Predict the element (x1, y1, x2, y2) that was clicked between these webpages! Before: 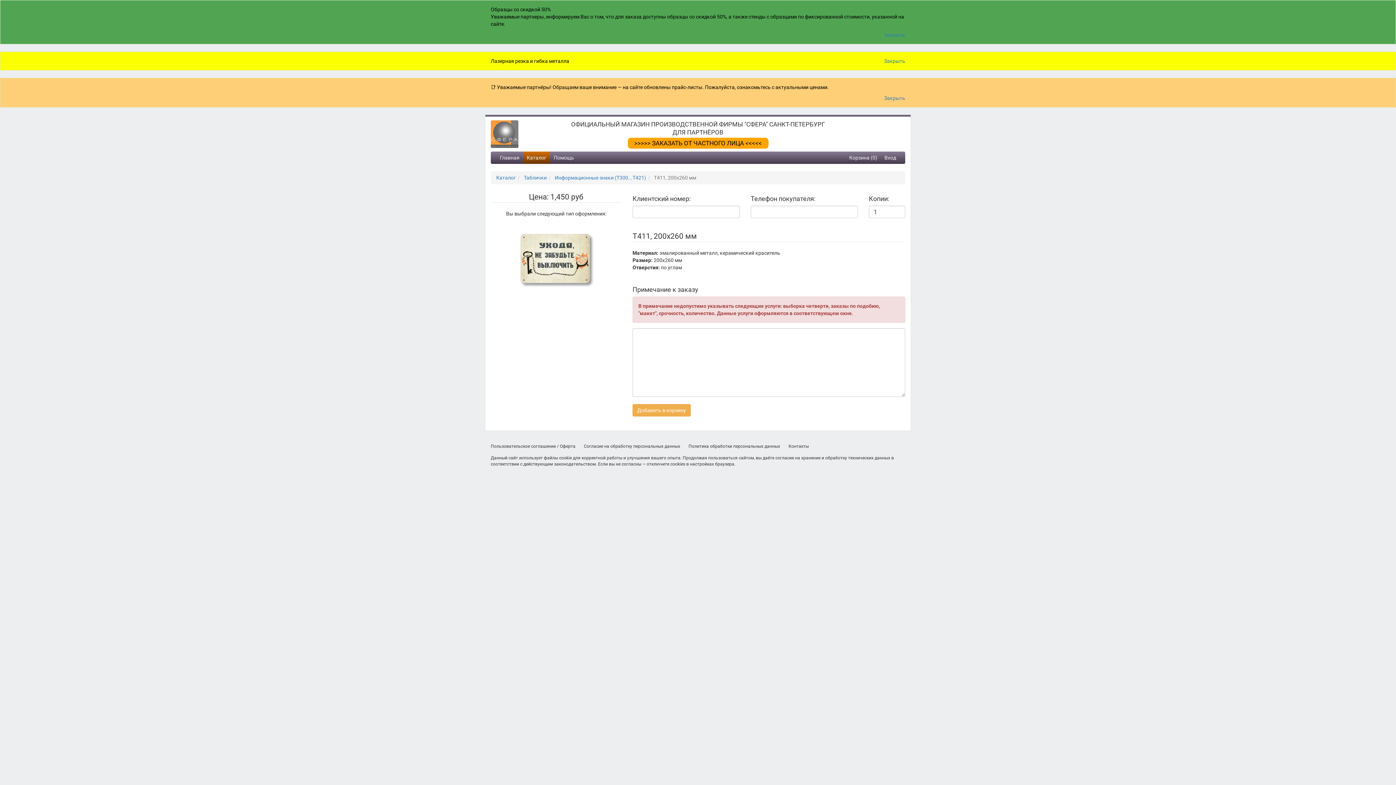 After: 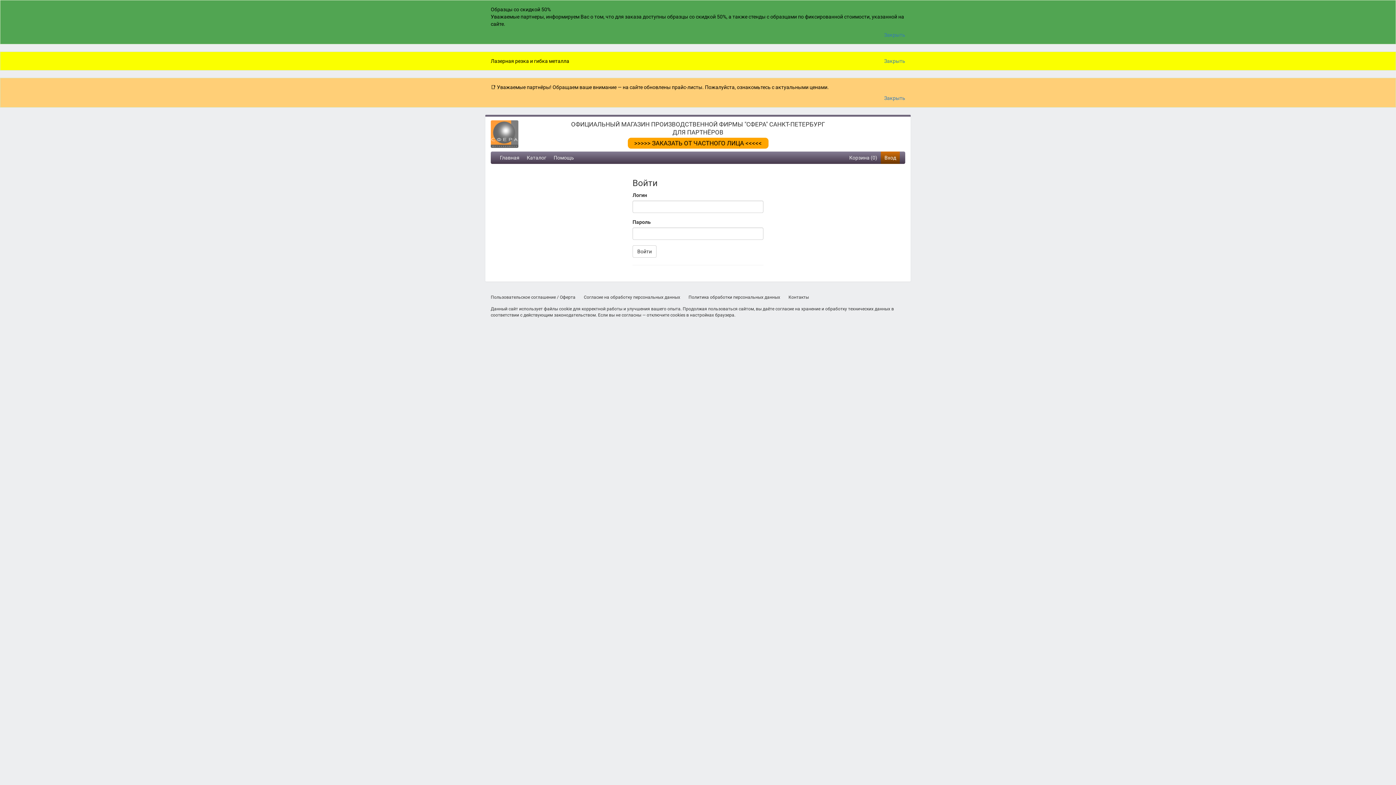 Action: label: Вход bbox: (881, 151, 900, 164)